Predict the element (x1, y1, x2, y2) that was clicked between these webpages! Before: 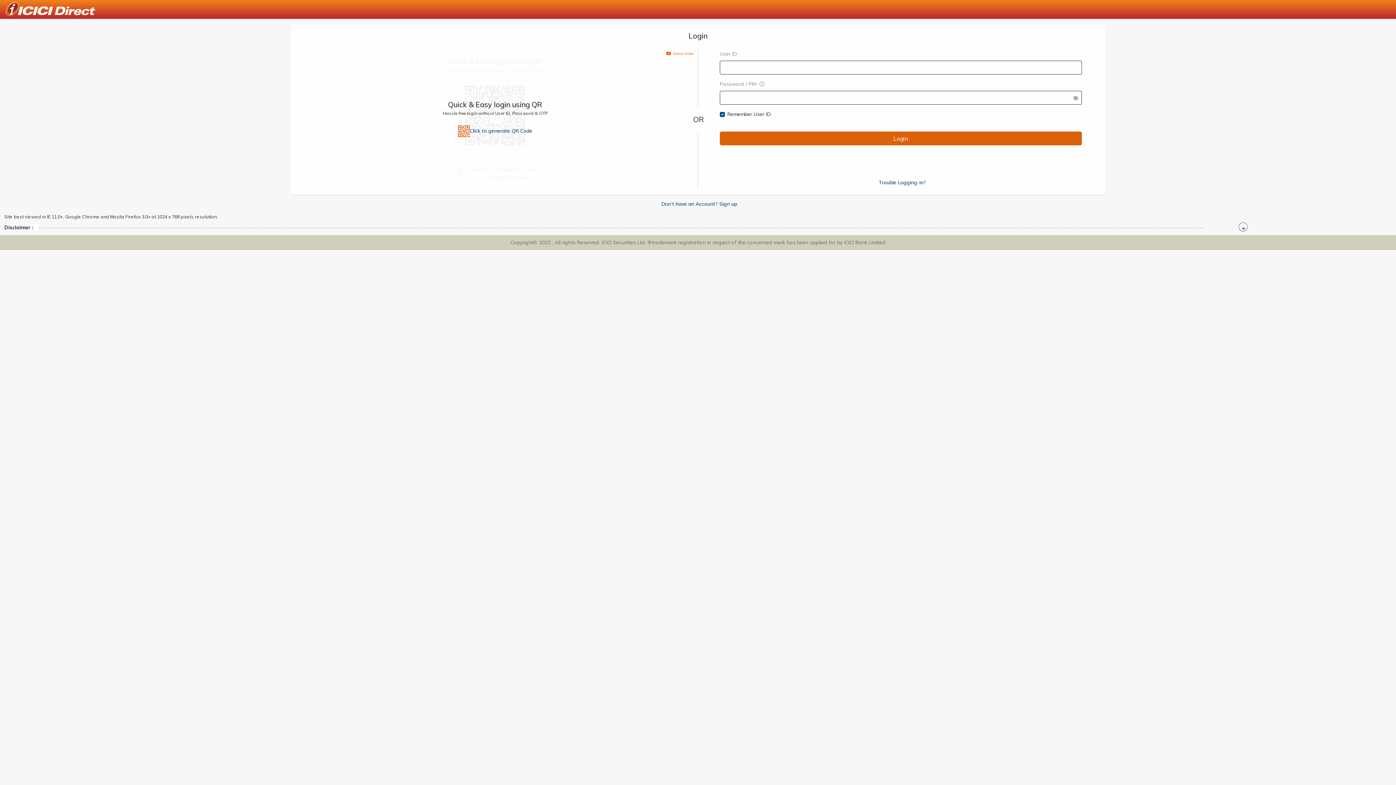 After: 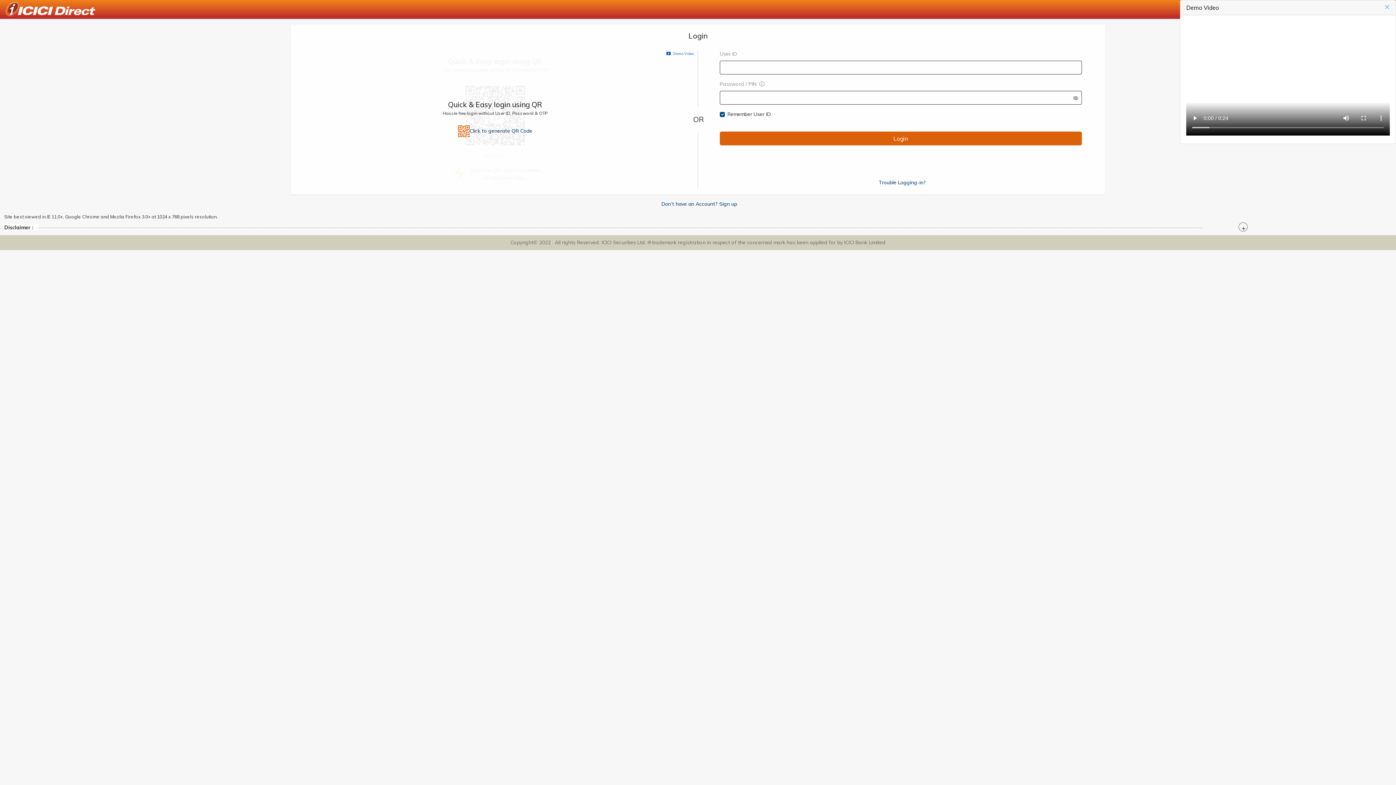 Action: label:  Demo Video bbox: (666, 50, 693, 56)